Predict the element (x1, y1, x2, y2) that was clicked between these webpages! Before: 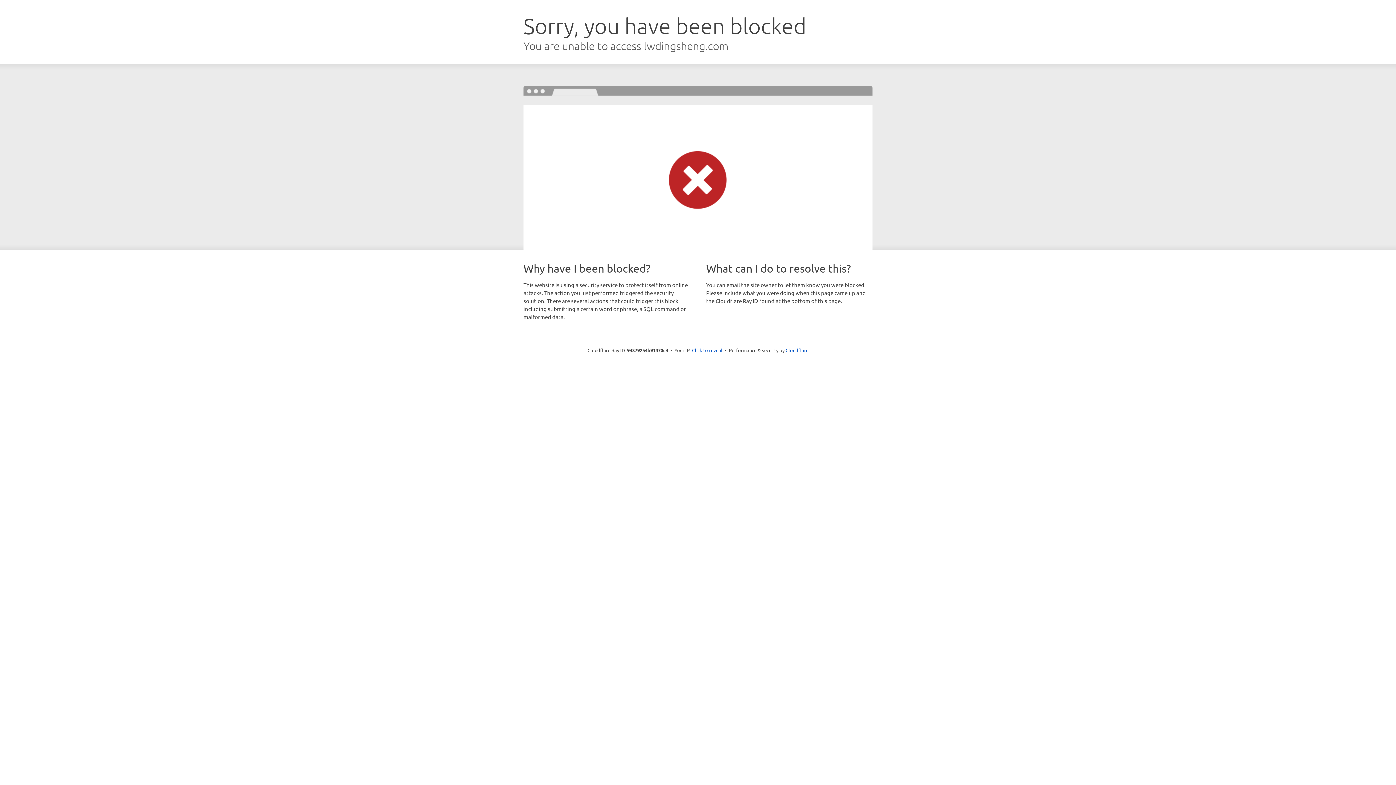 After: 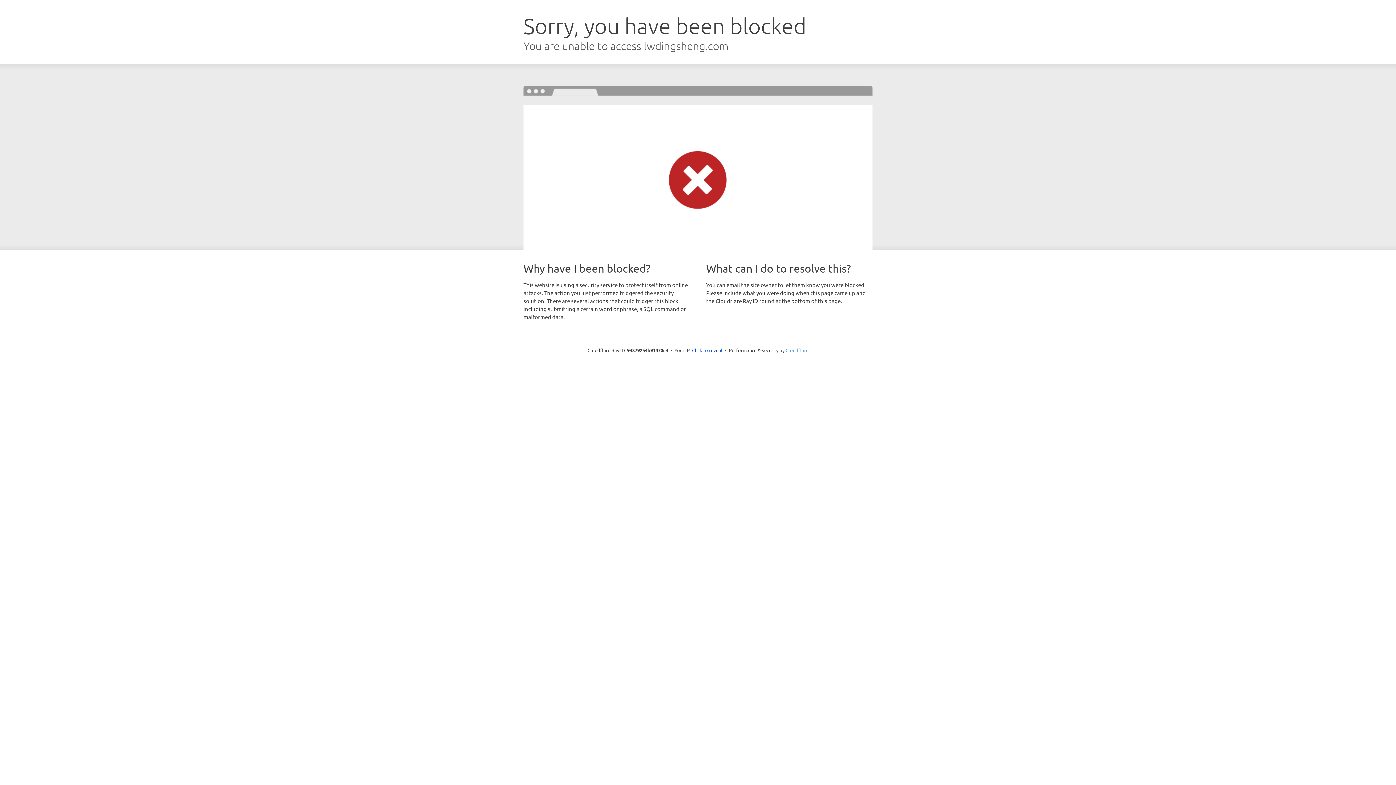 Action: label: Cloudflare bbox: (785, 347, 808, 353)